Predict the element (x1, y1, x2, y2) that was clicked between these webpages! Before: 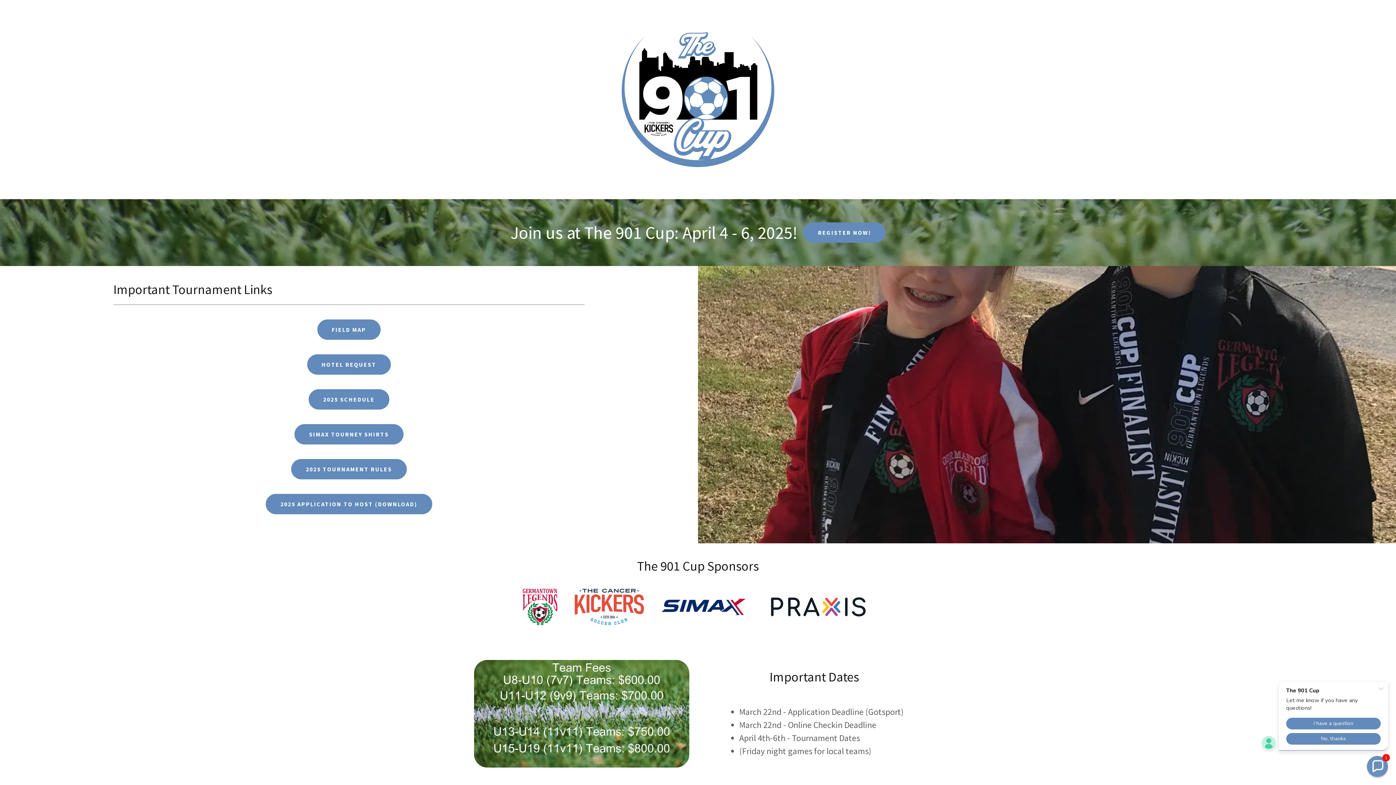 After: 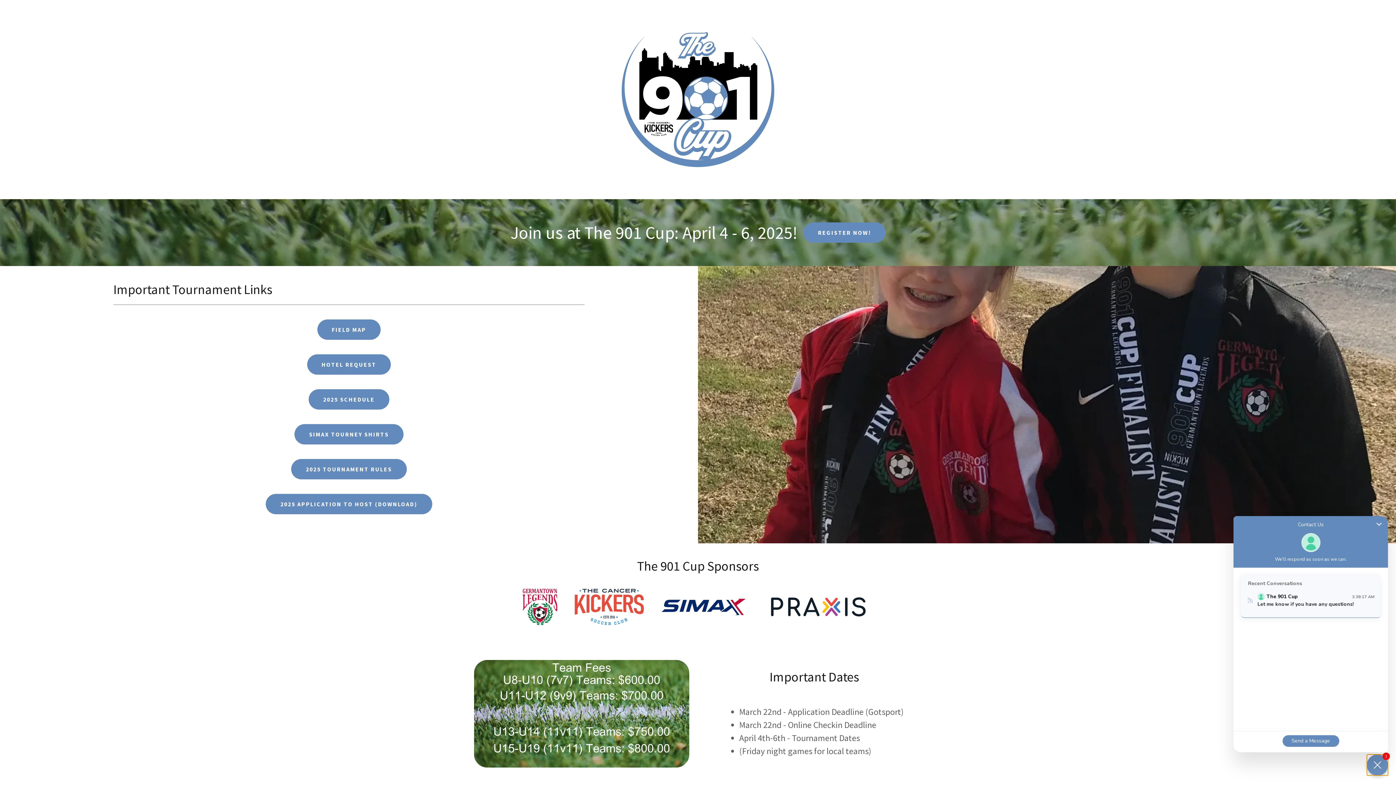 Action: label: Chat widget toggle bbox: (1367, 756, 1388, 777)